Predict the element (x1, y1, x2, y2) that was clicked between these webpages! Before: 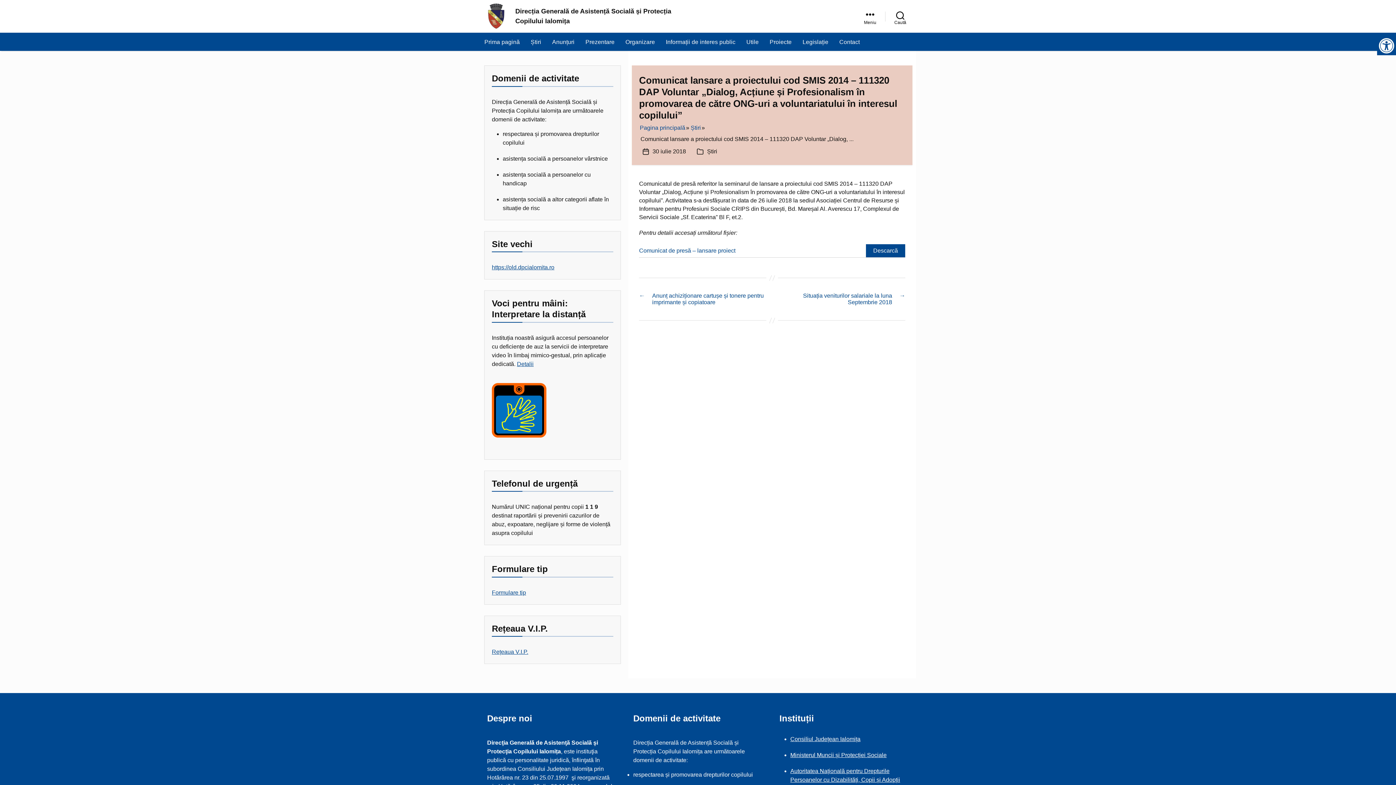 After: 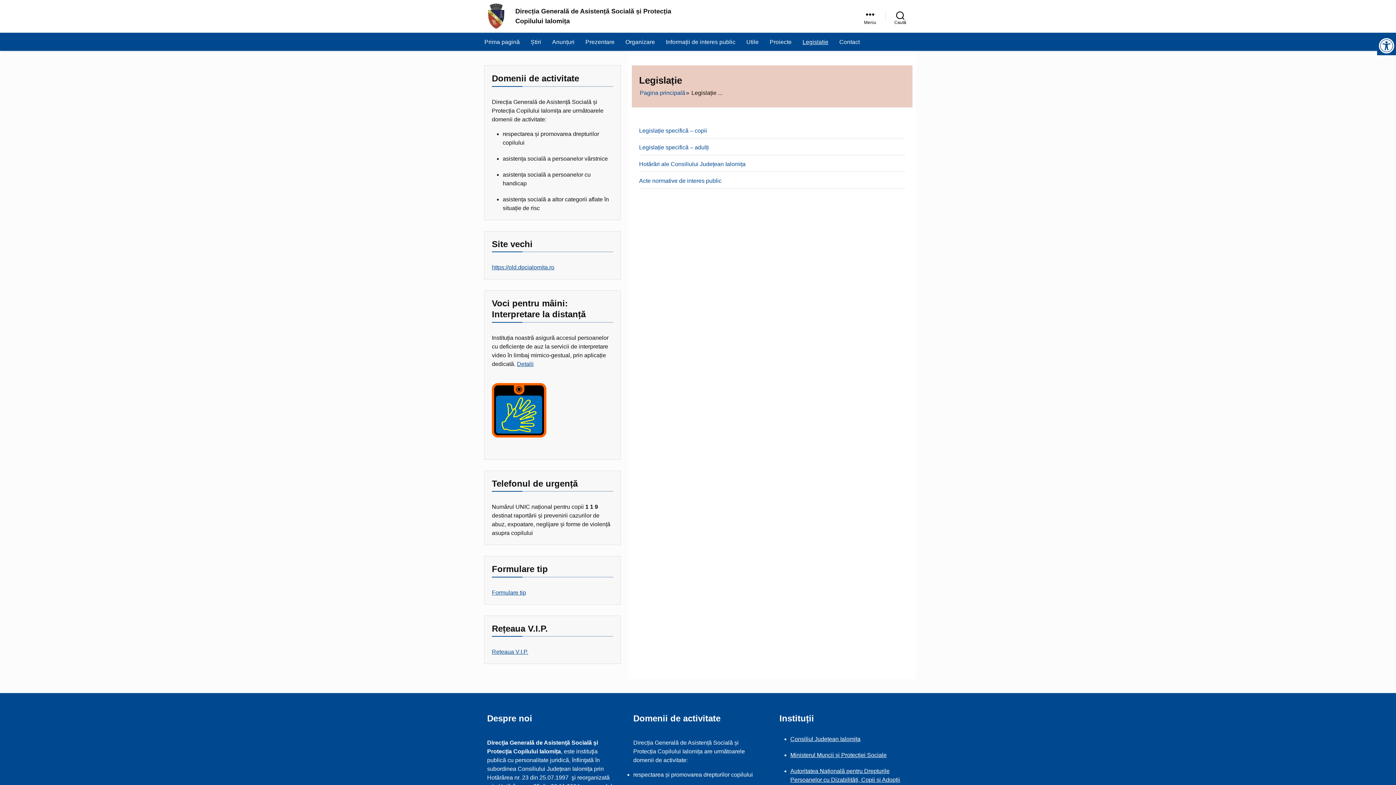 Action: bbox: (800, 36, 831, 47) label: Legislație